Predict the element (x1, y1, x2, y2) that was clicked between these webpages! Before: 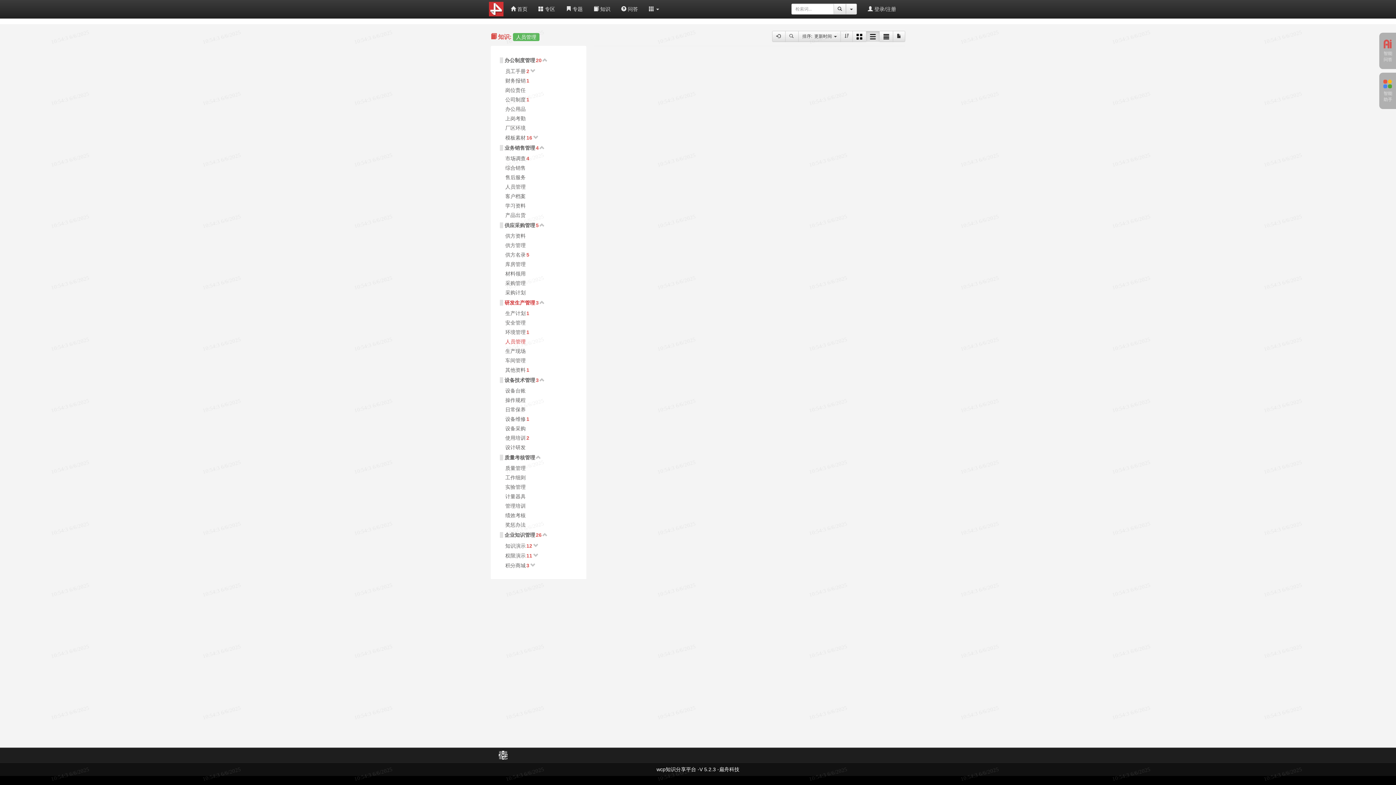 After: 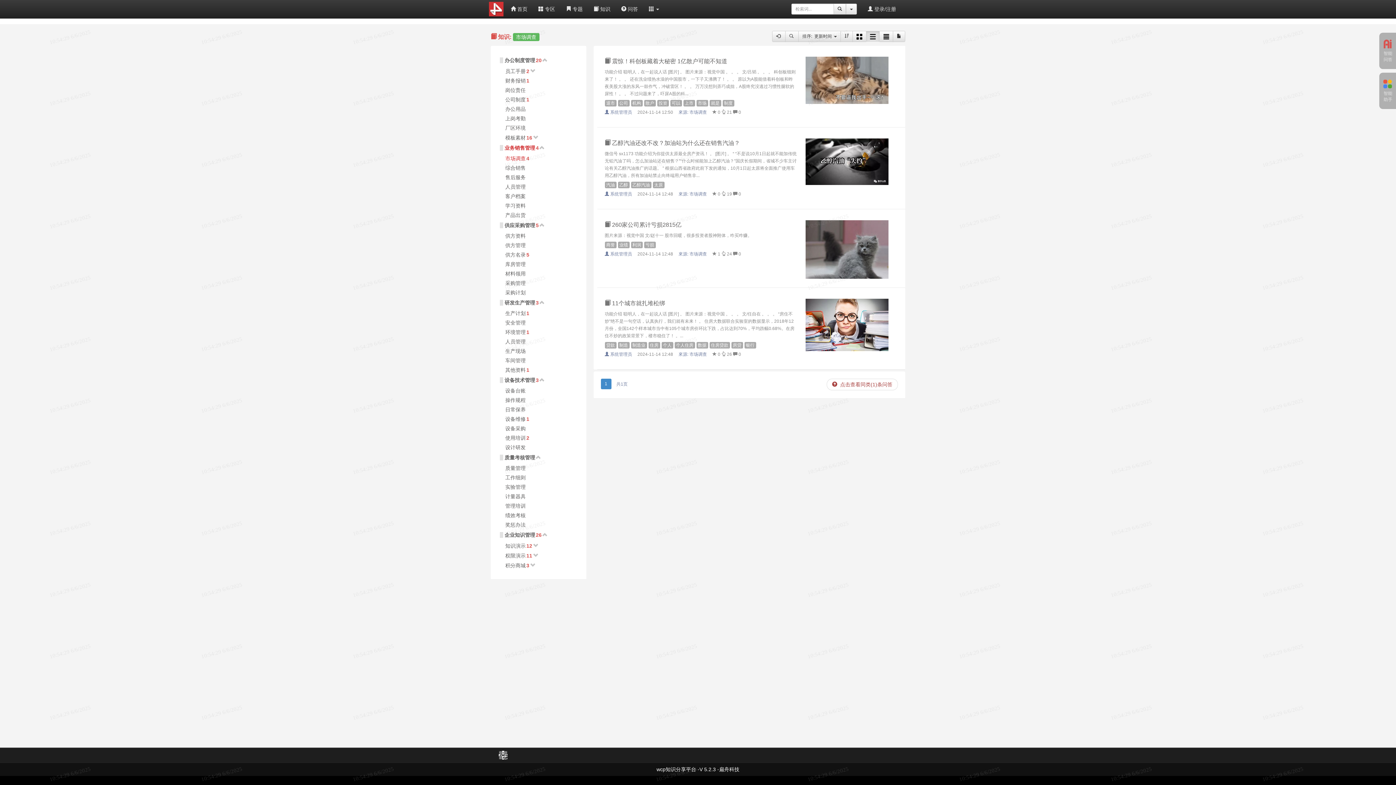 Action: bbox: (505, 155, 525, 161) label: 市场调查